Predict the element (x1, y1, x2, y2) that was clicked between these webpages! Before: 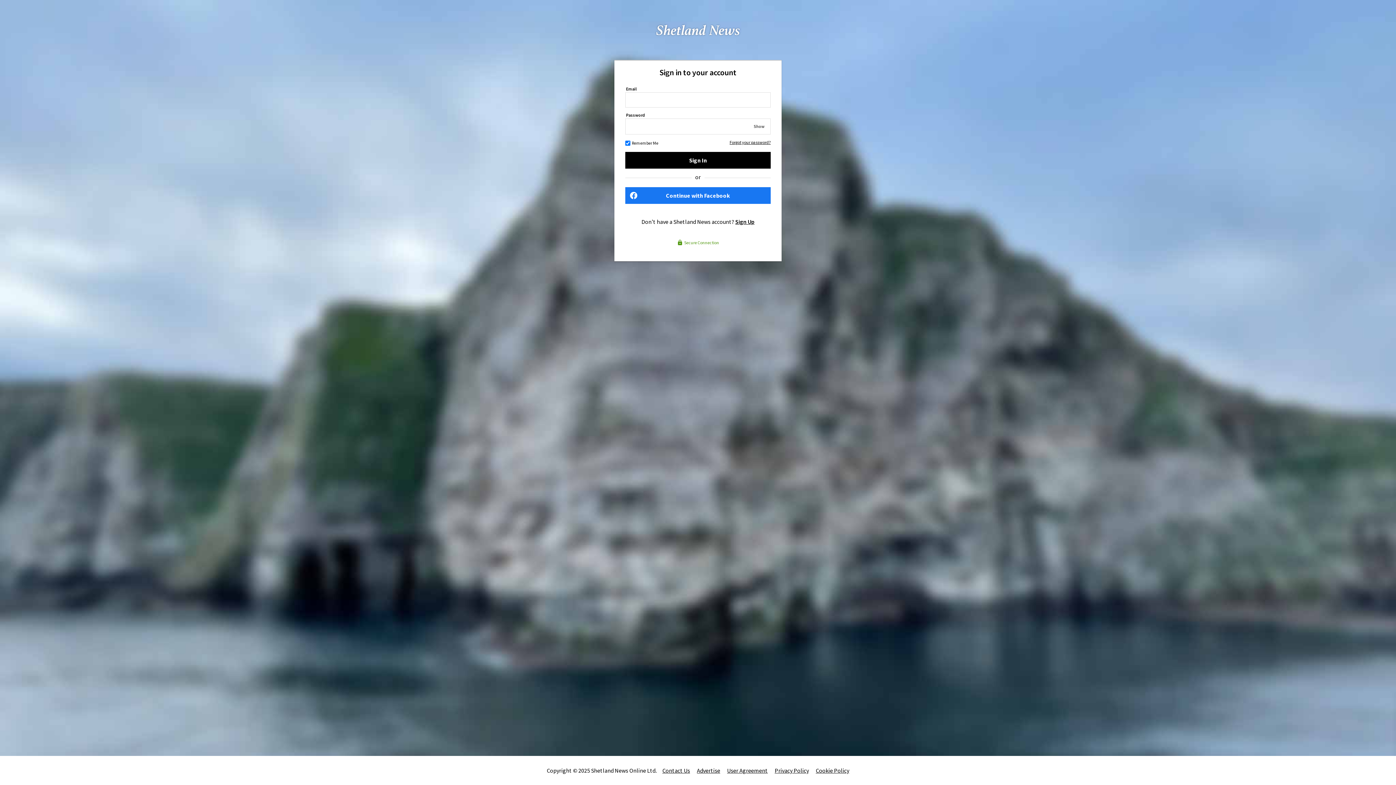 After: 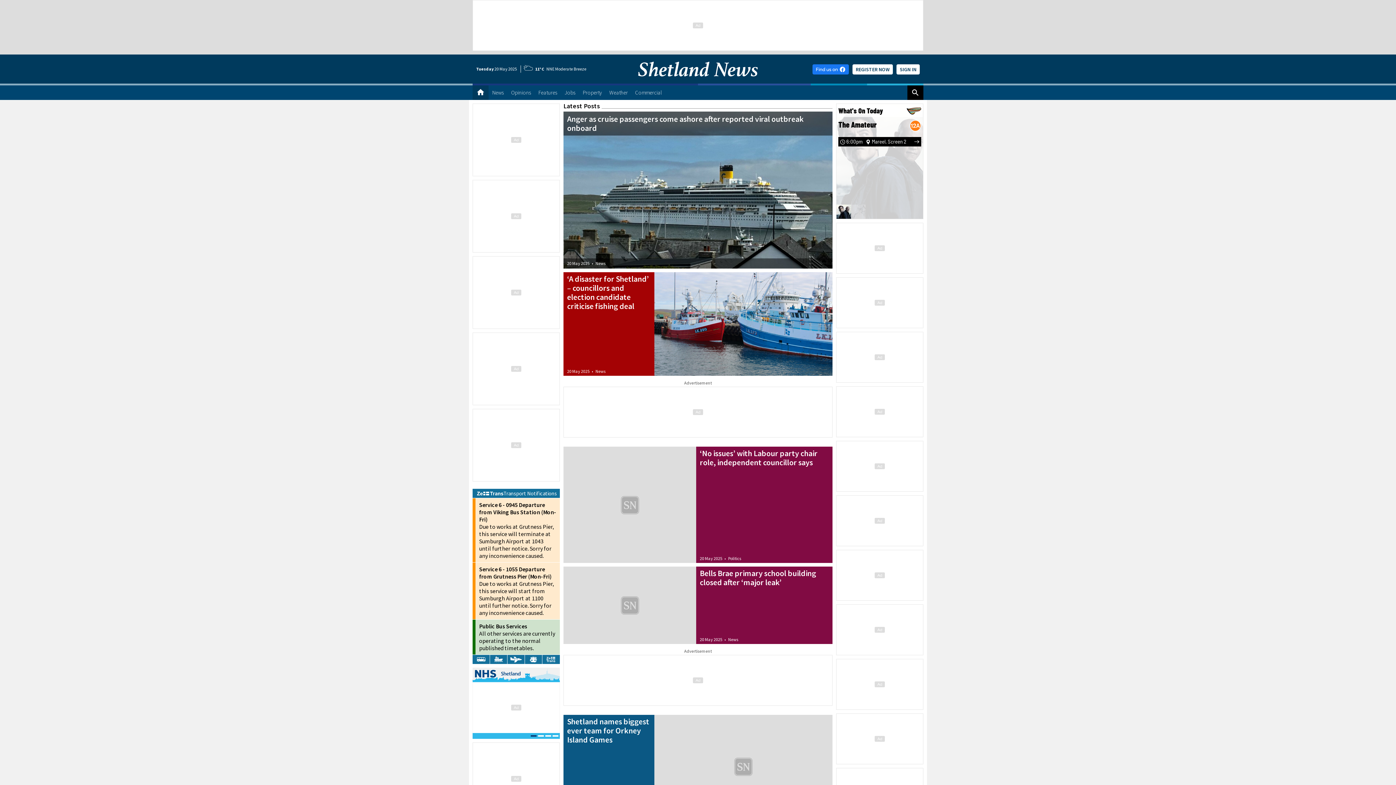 Action: bbox: (656, 54, 740, 61)